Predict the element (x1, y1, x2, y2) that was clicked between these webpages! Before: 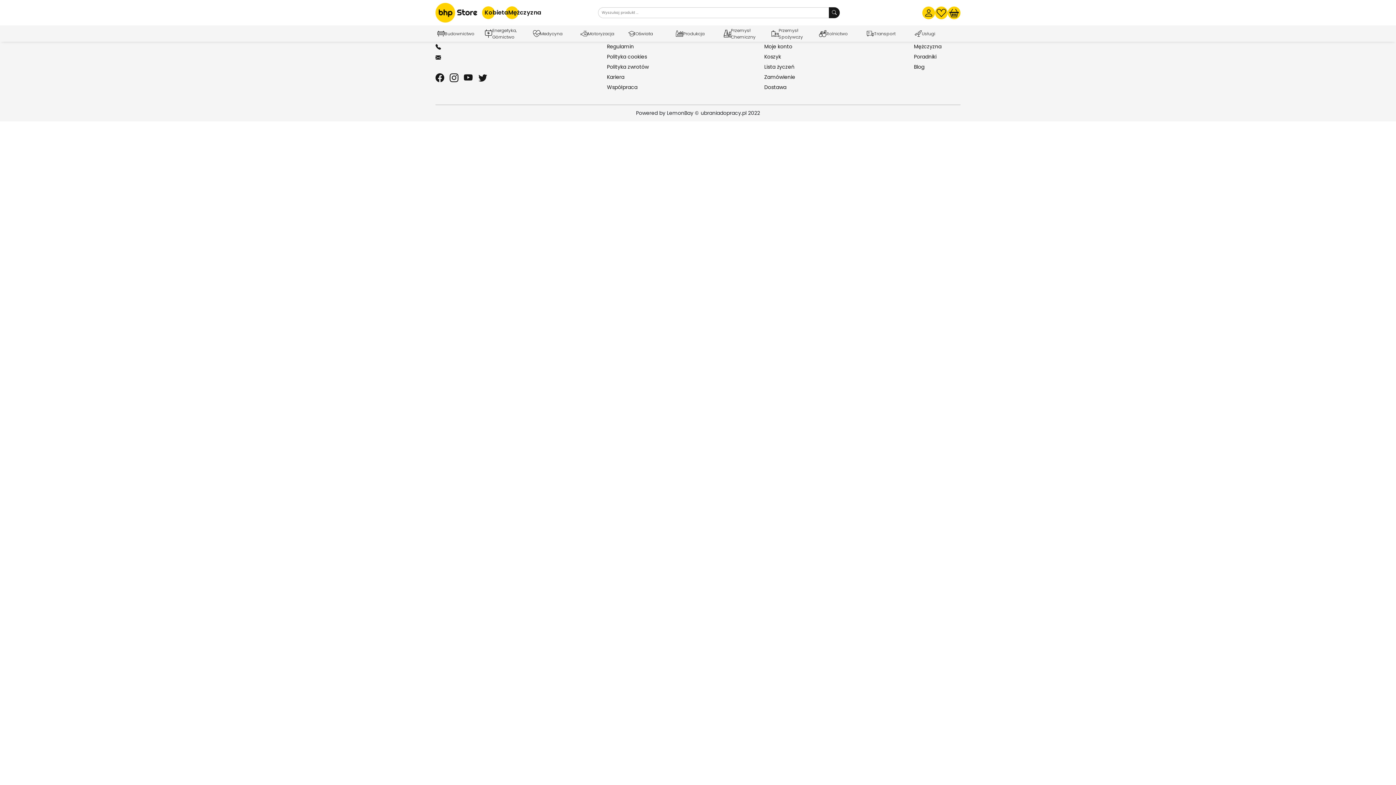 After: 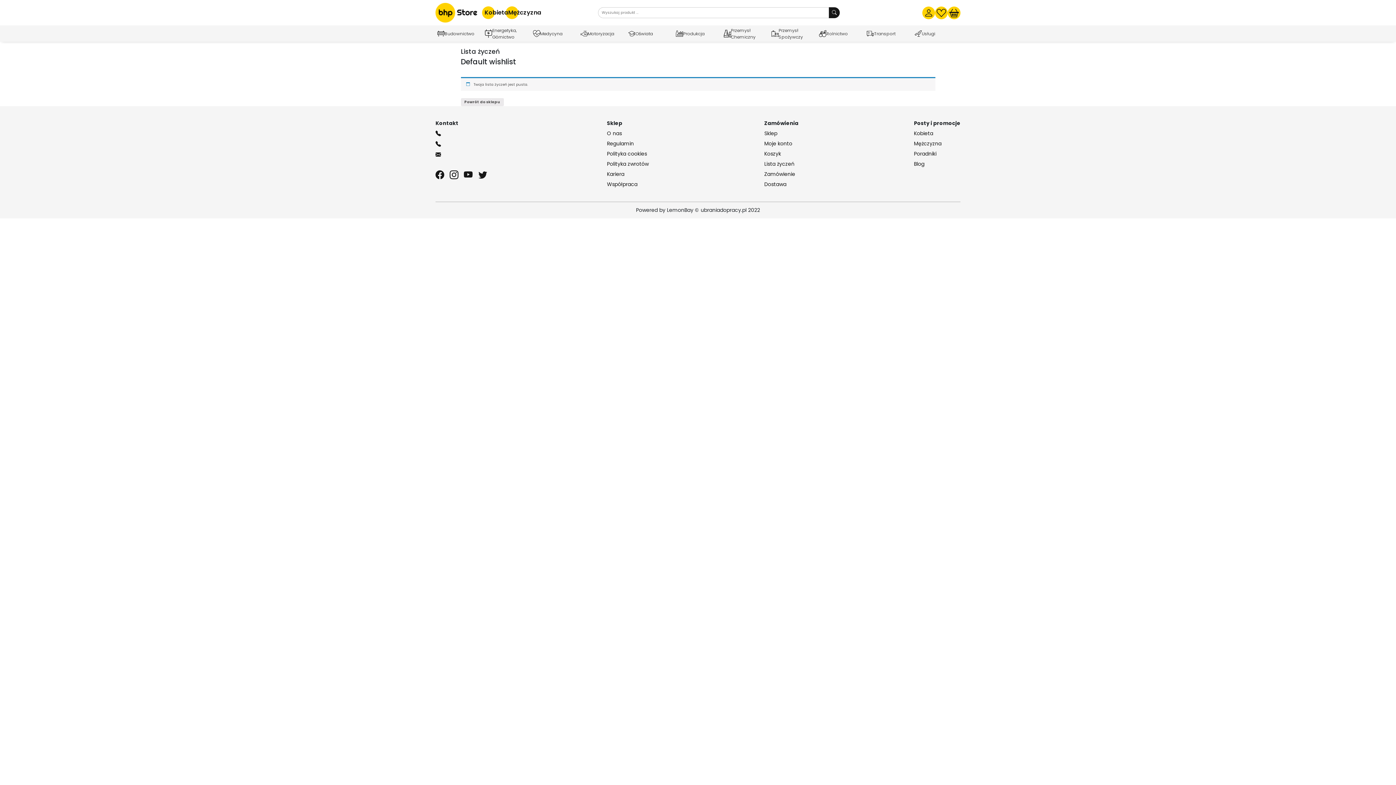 Action: bbox: (764, 63, 794, 70) label: Lista życzeń